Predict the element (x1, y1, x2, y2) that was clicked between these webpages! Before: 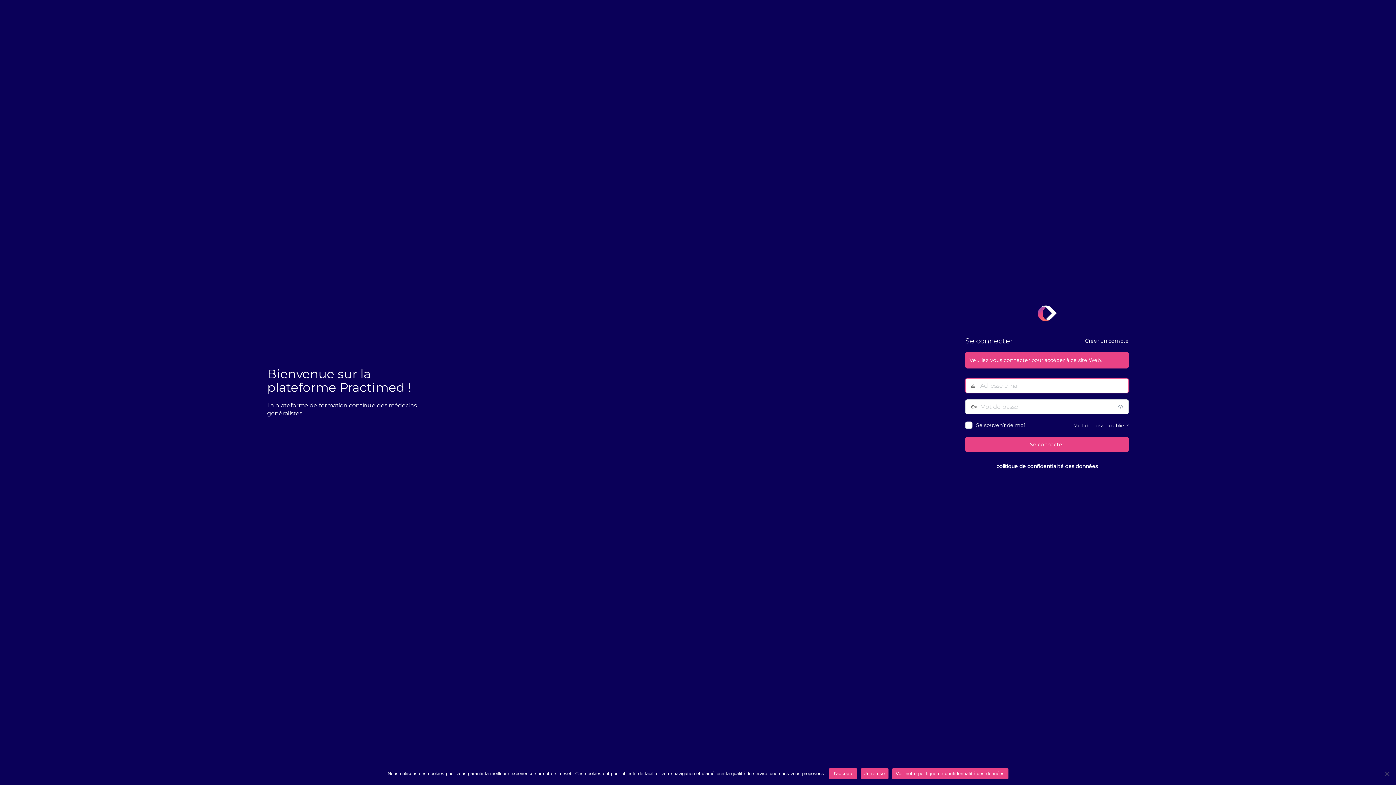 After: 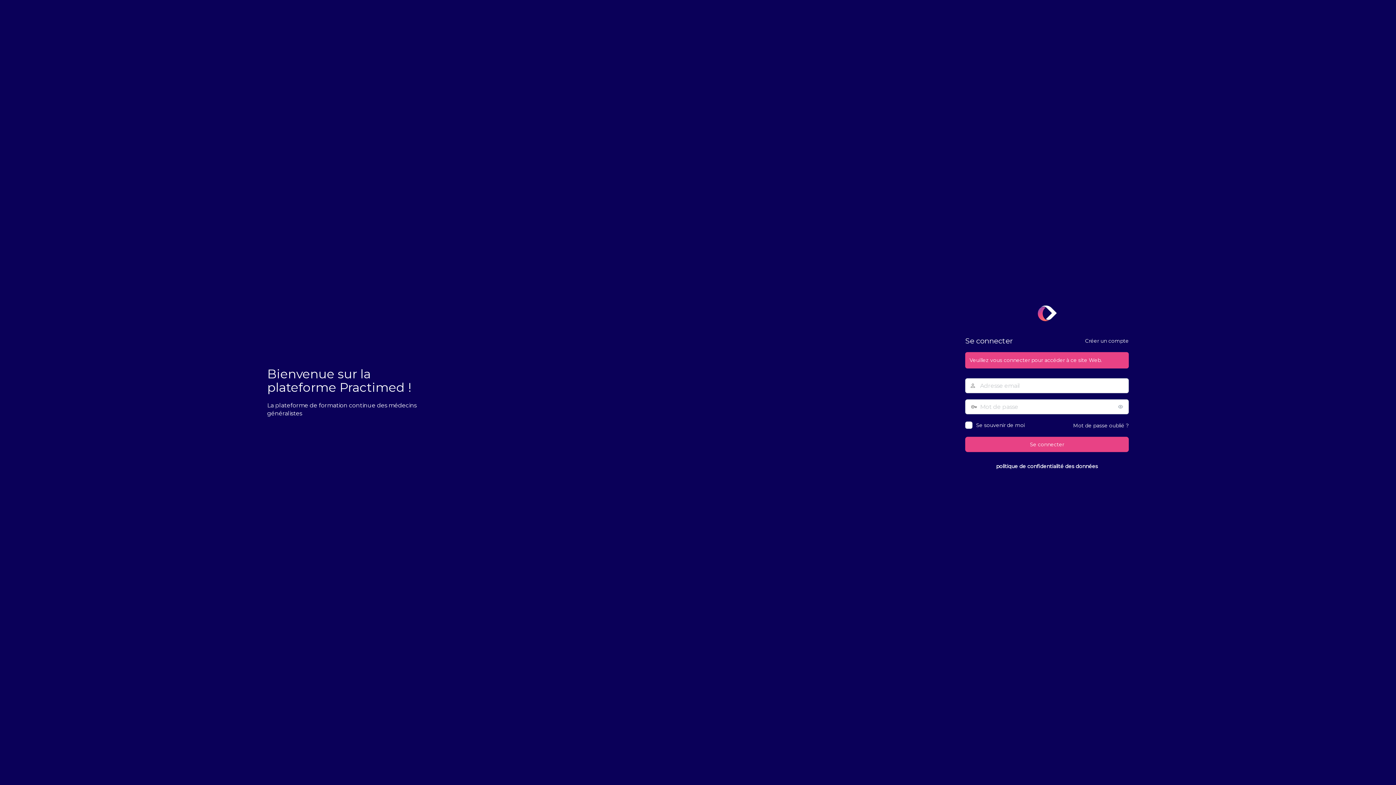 Action: bbox: (829, 768, 857, 779) label: J'accepte